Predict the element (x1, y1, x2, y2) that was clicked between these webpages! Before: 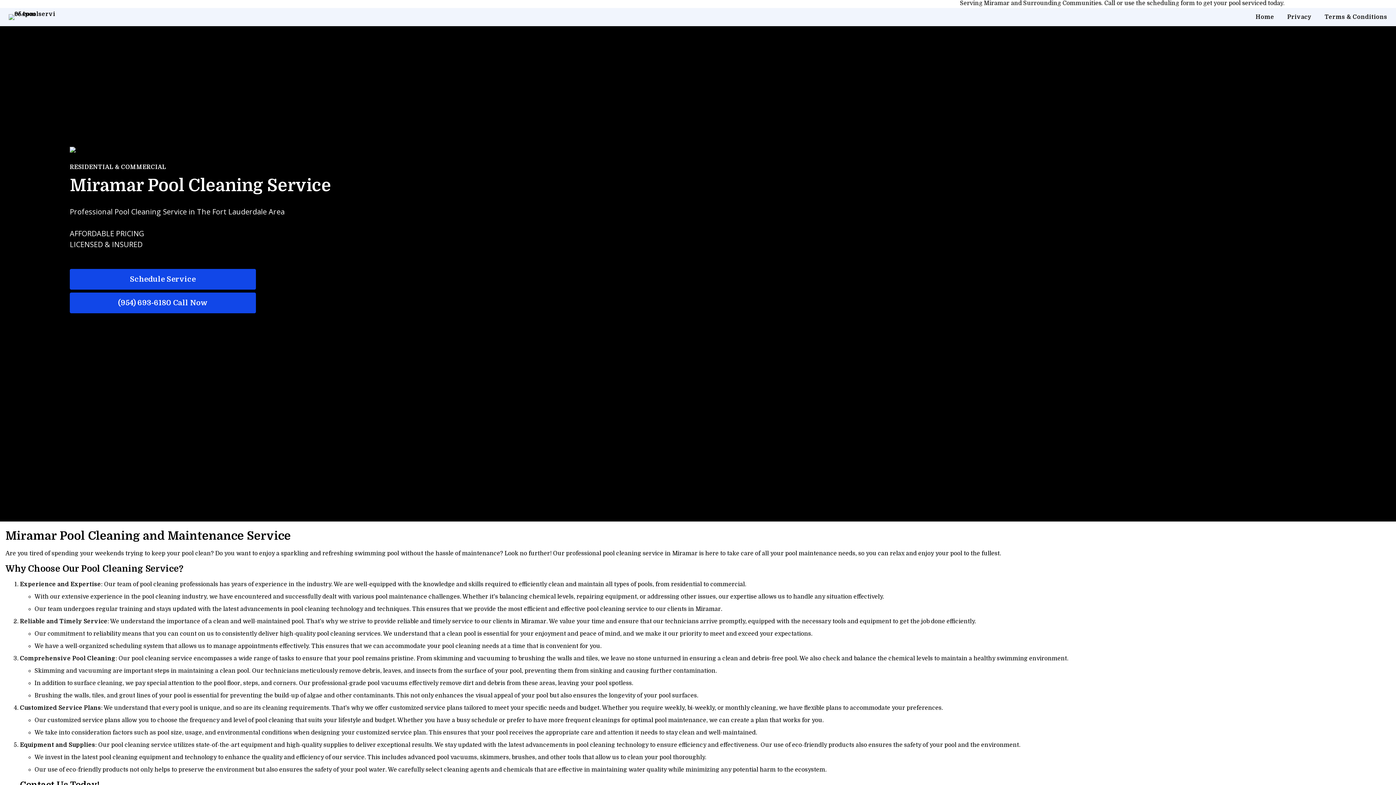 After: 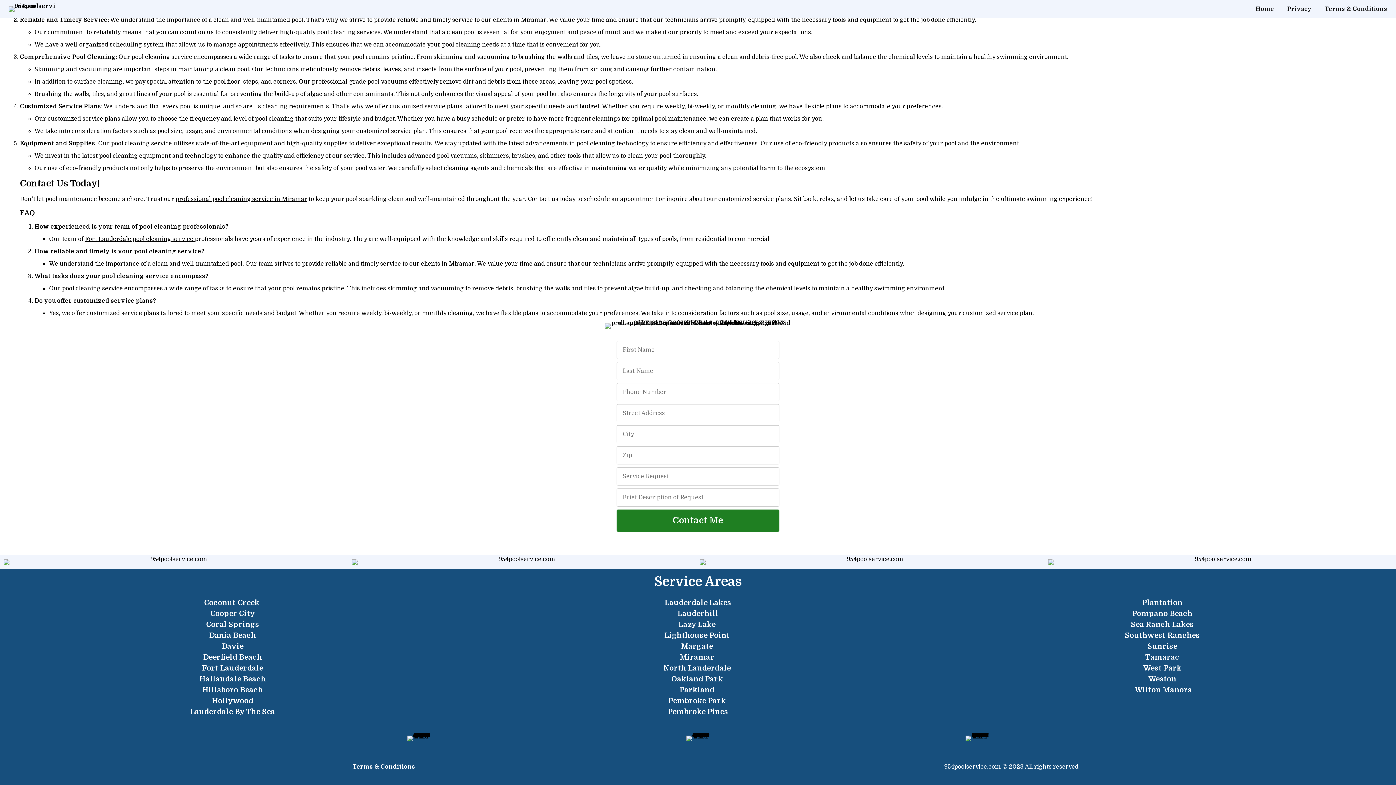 Action: bbox: (69, 268, 256, 289) label: Schedule Service
